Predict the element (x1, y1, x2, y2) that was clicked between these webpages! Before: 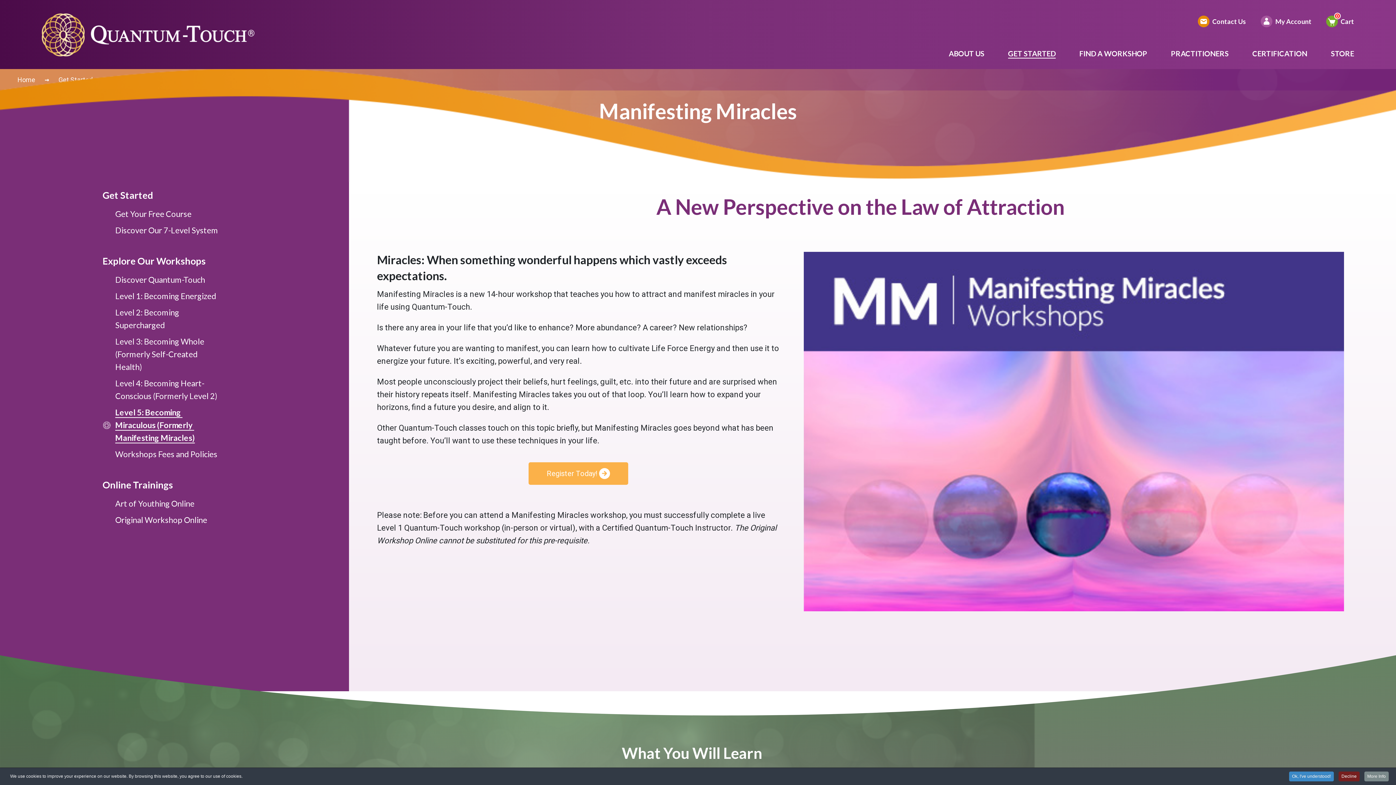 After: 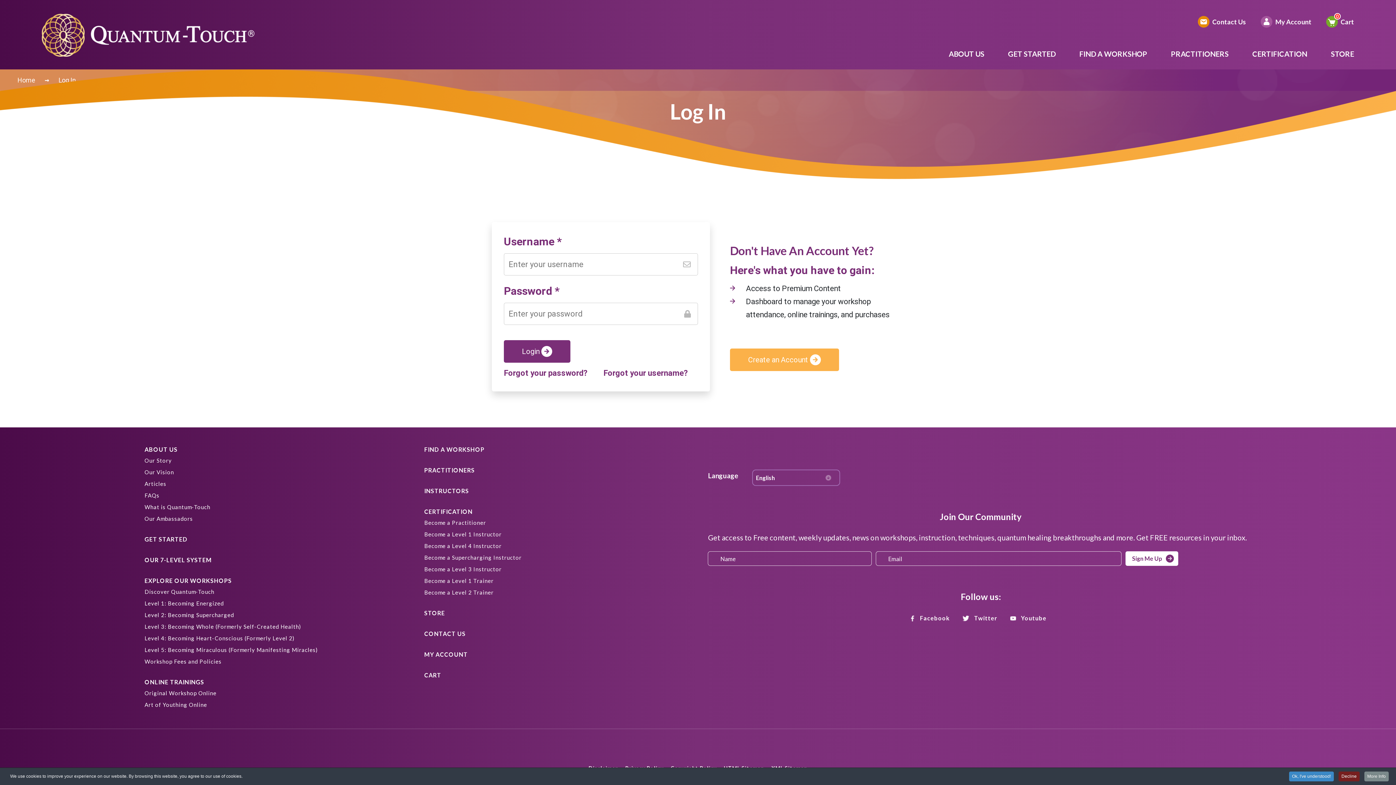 Action: bbox: (1261, 15, 1311, 27) label: My Account